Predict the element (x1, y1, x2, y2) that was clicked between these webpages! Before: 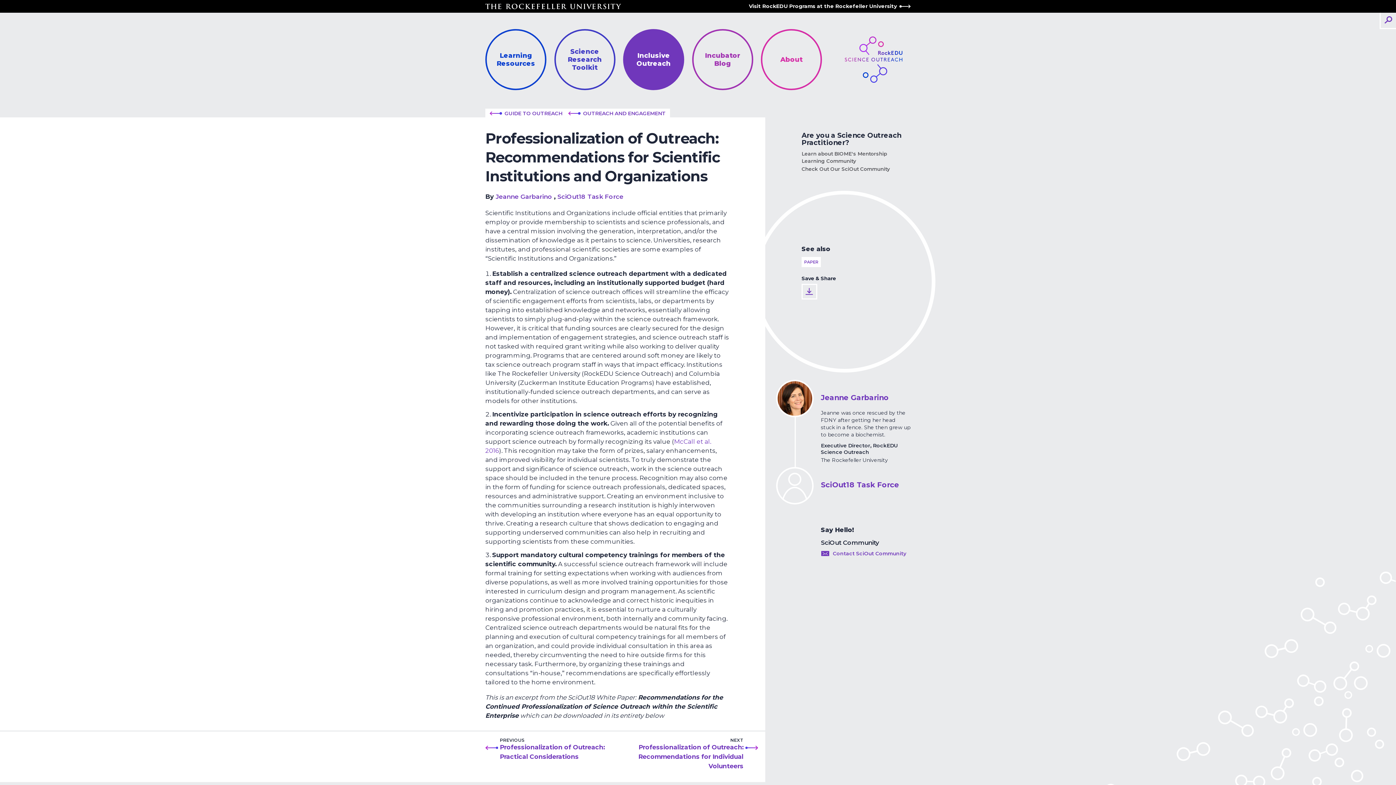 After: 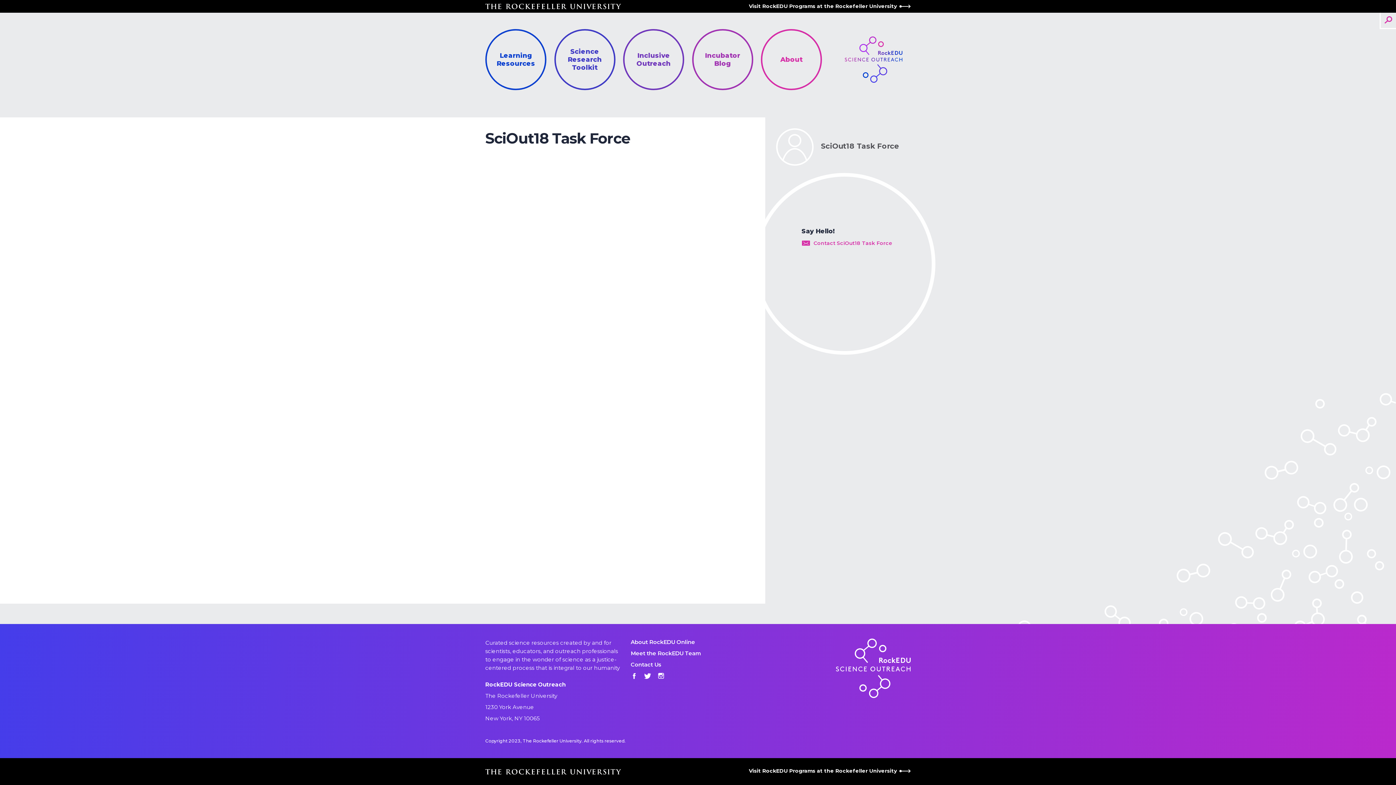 Action: label: SciOut18 Task Force bbox: (821, 480, 899, 489)